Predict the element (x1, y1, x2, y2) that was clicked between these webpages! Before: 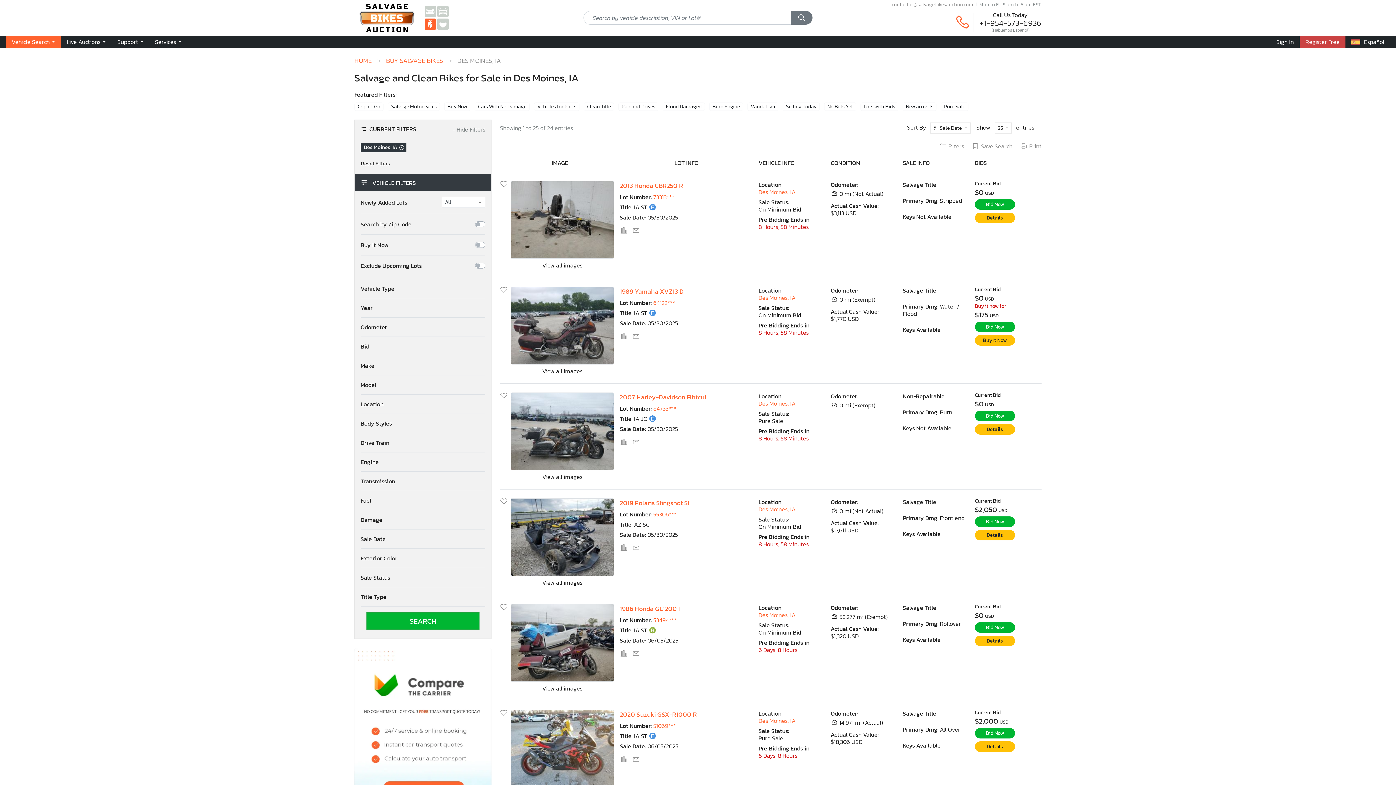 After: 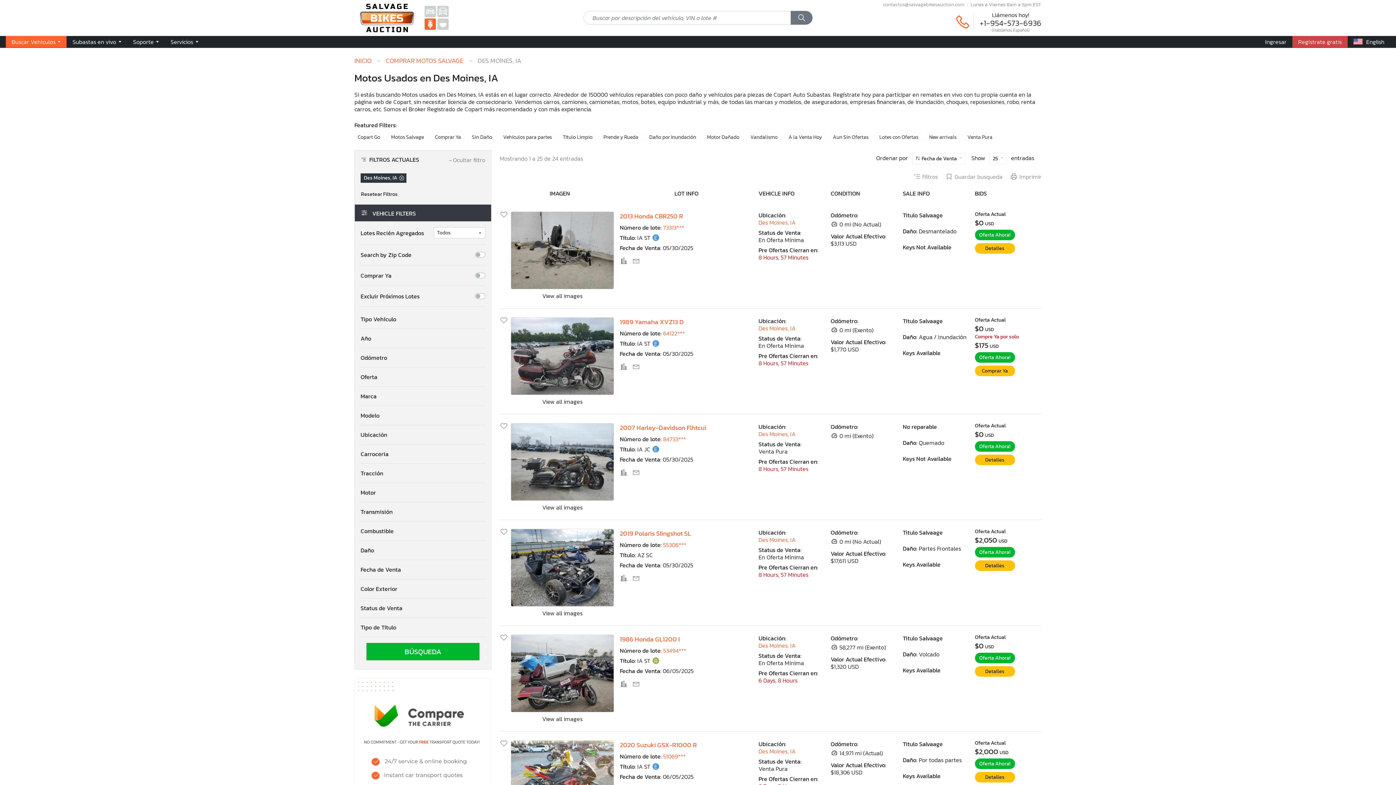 Action: bbox: (1345, 35, 1390, 47) label: Español